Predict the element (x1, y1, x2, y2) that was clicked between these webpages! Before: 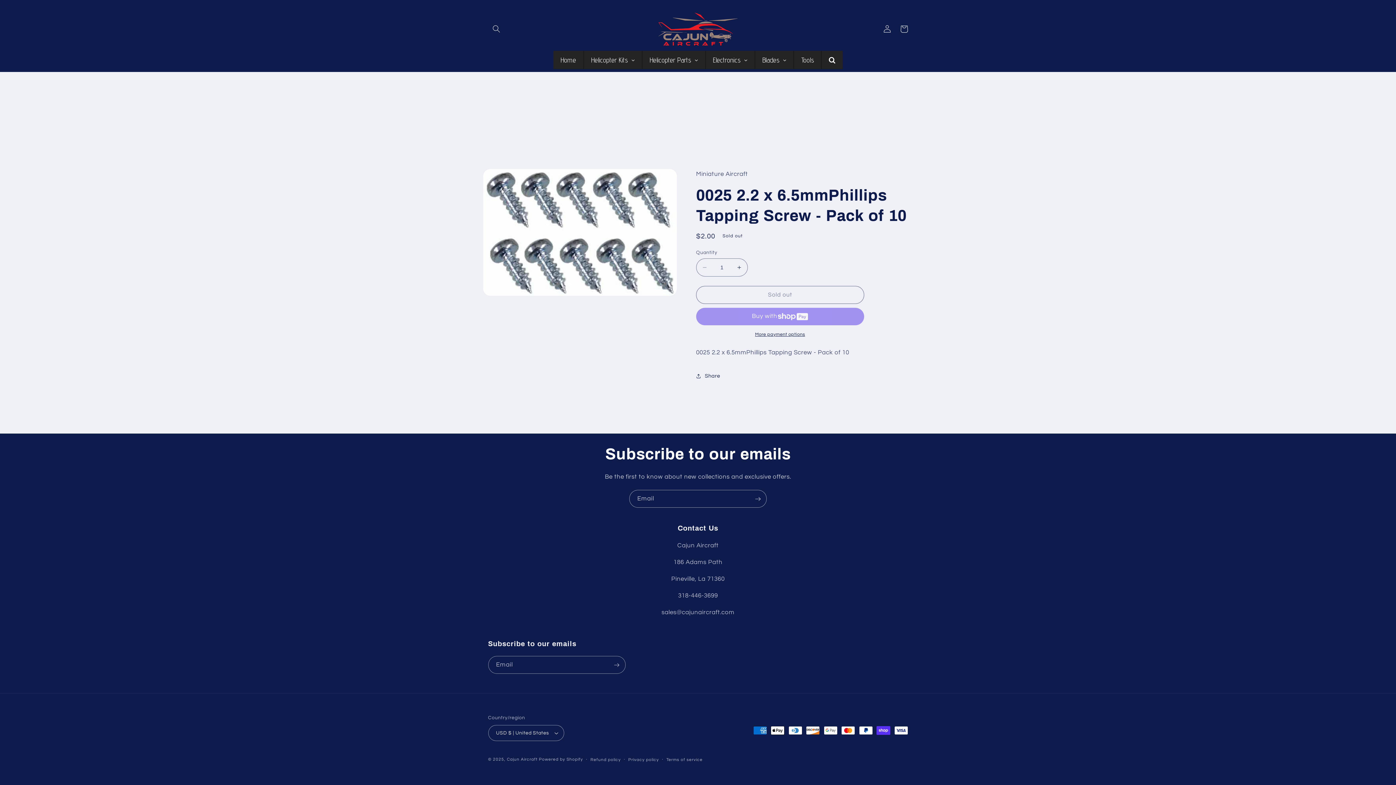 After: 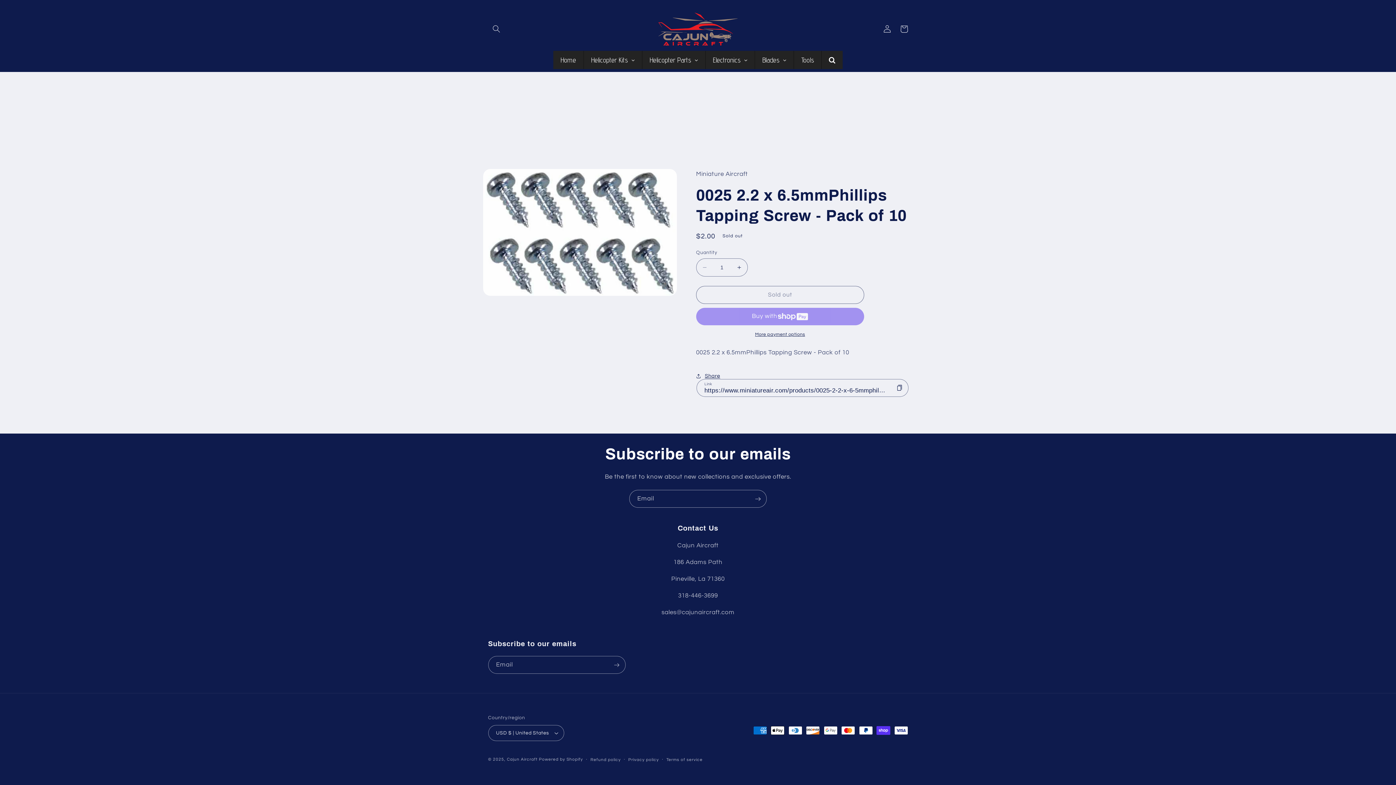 Action: label: Share bbox: (696, 367, 720, 384)